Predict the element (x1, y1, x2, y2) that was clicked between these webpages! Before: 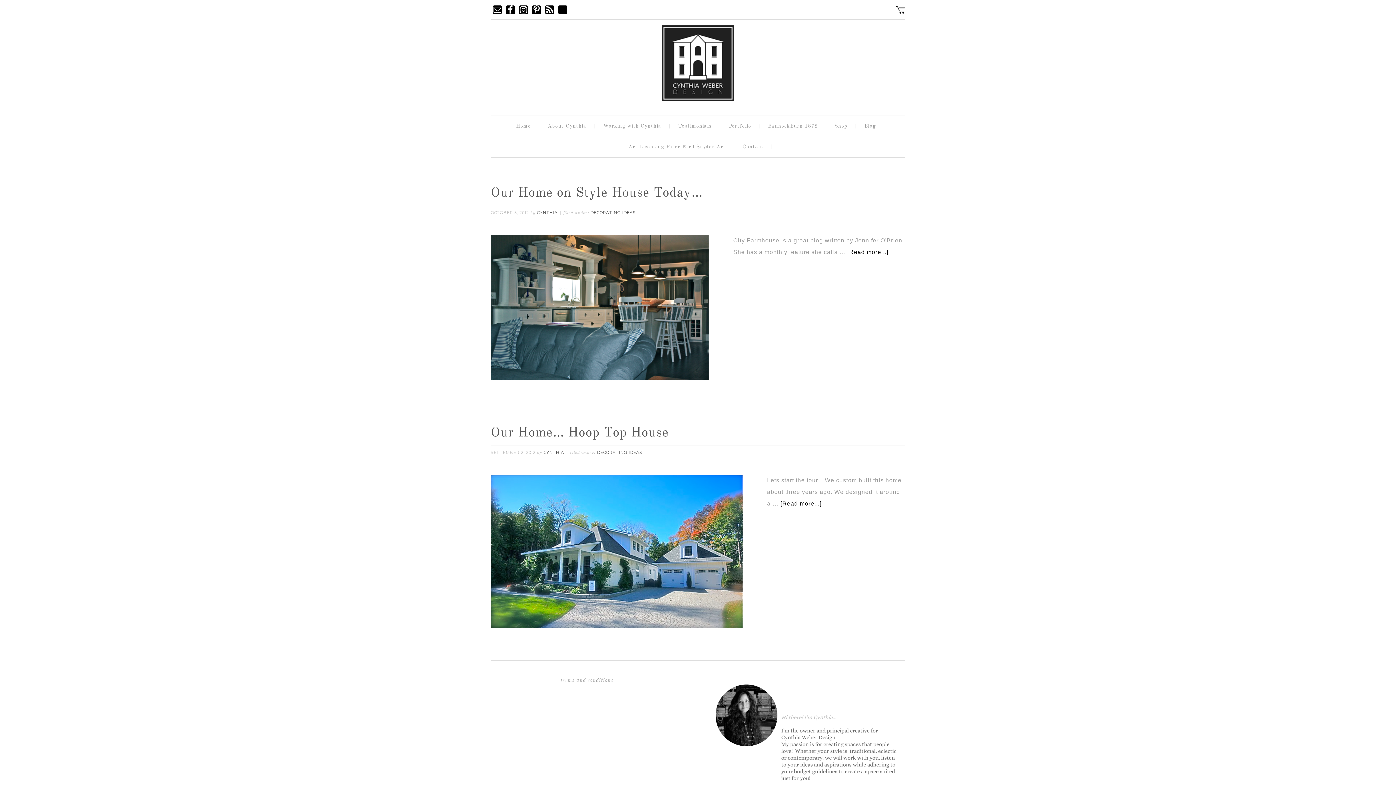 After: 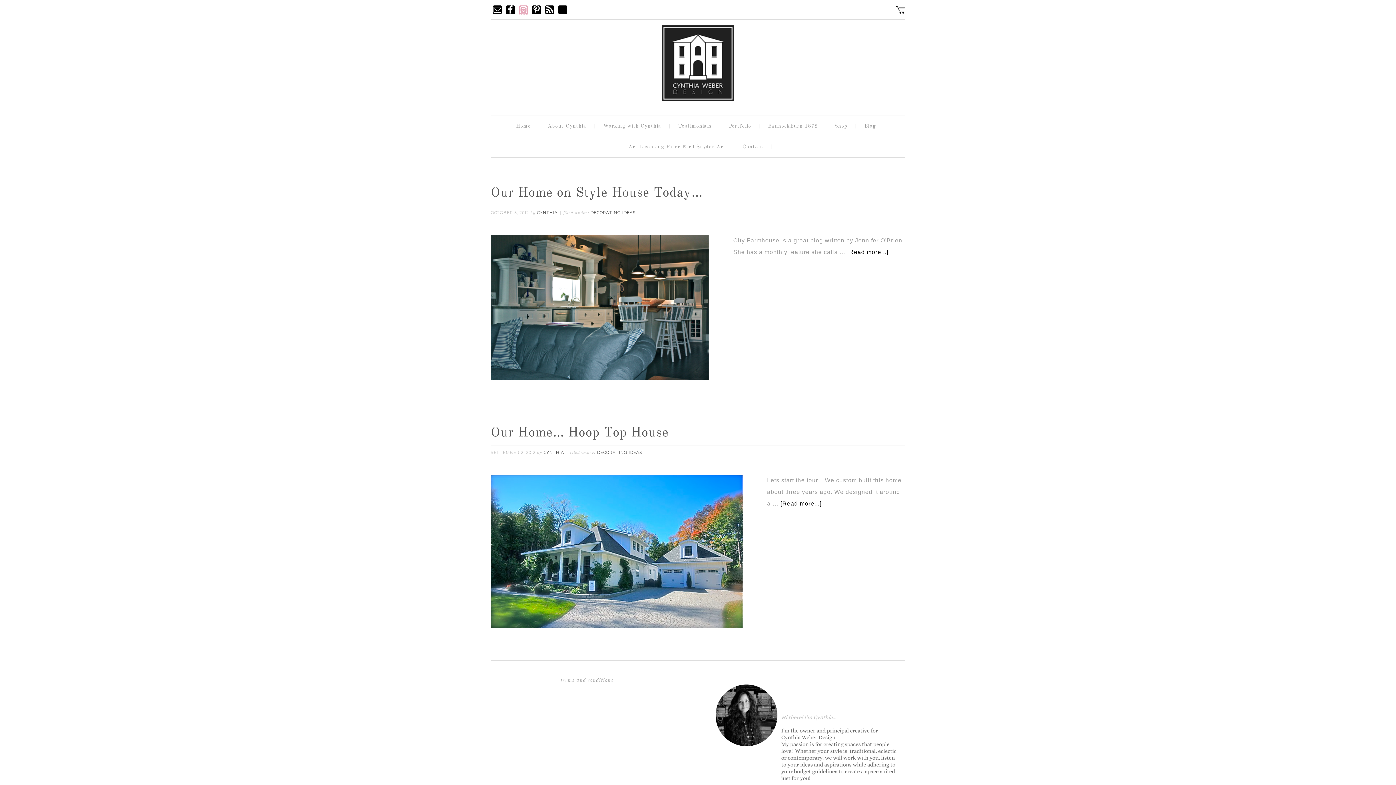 Action: bbox: (519, 5, 528, 14)